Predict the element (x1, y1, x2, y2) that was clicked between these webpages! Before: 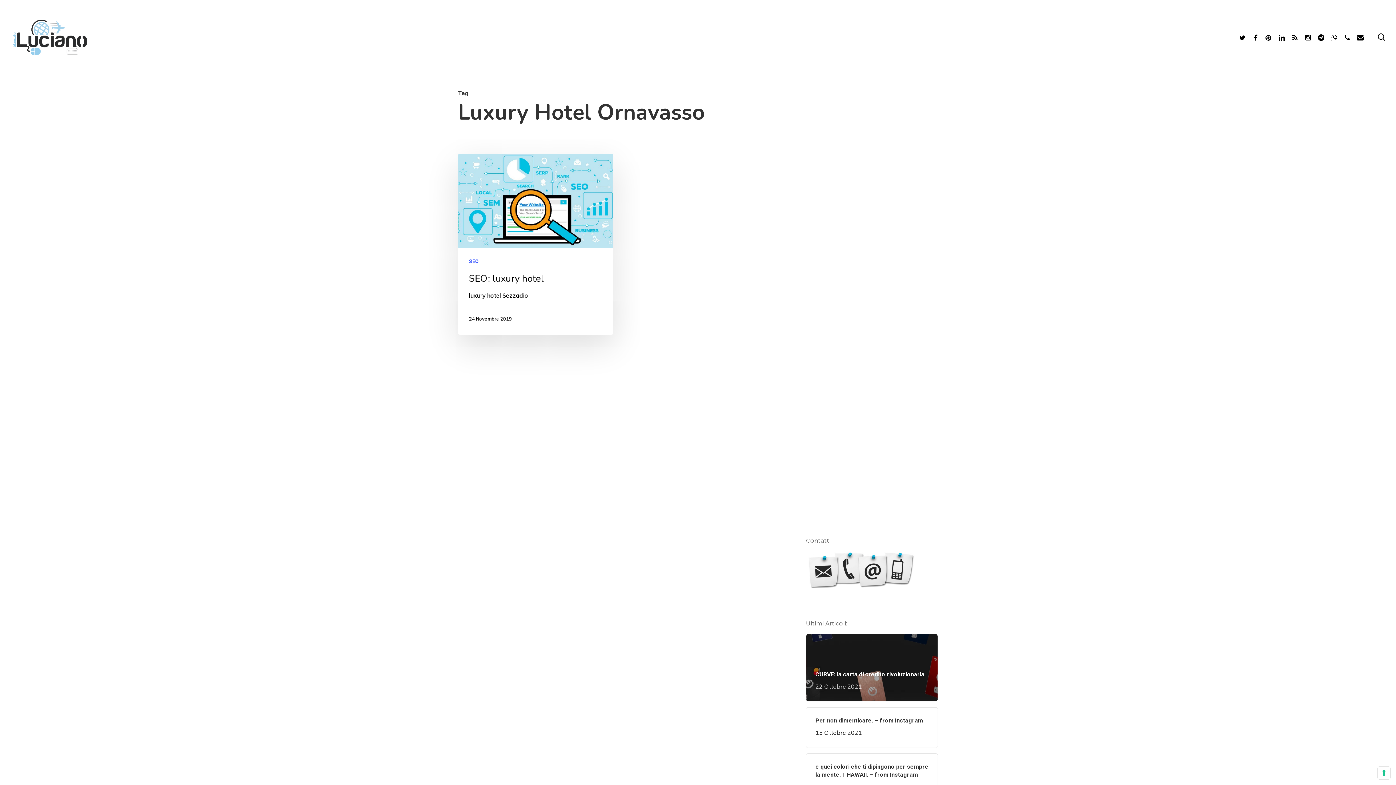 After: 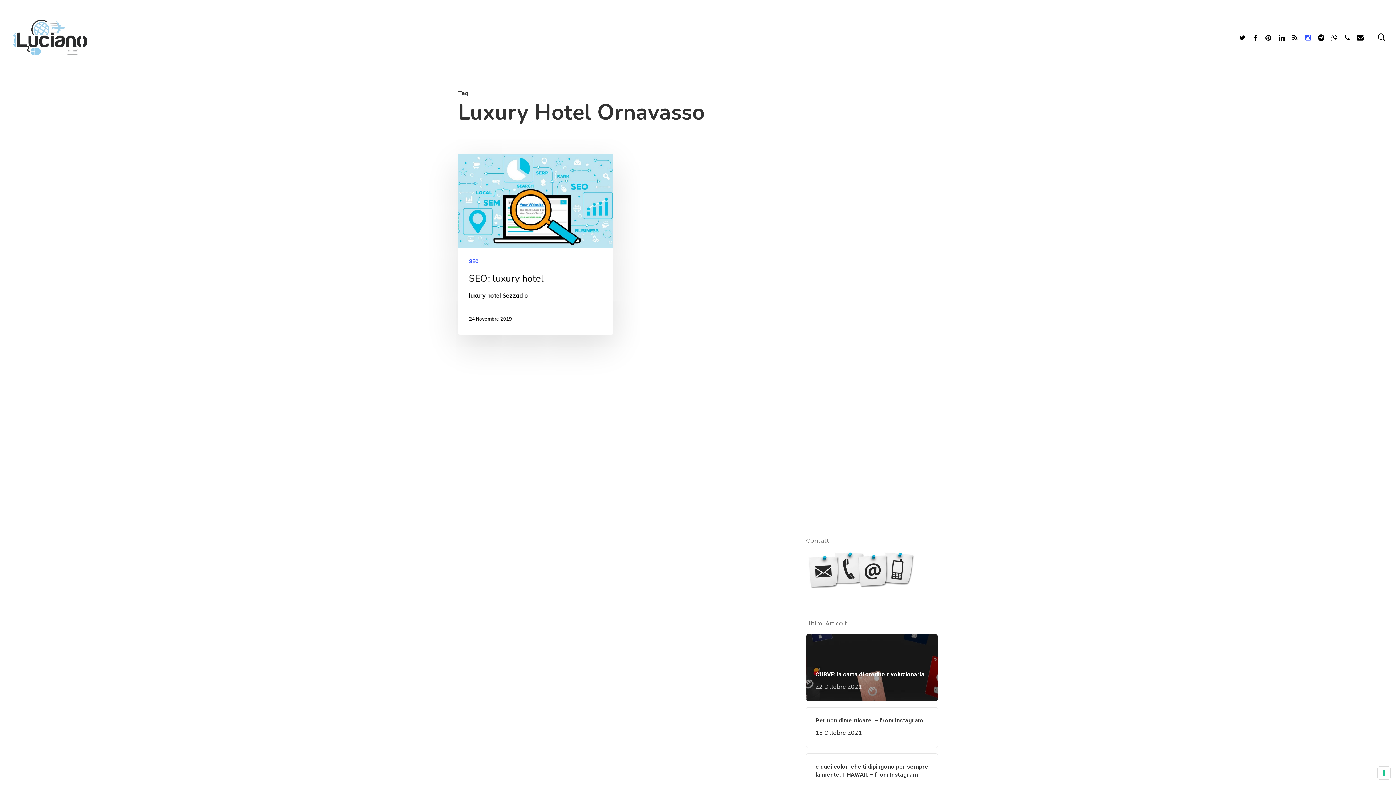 Action: bbox: (1301, 33, 1314, 41) label: Instagram